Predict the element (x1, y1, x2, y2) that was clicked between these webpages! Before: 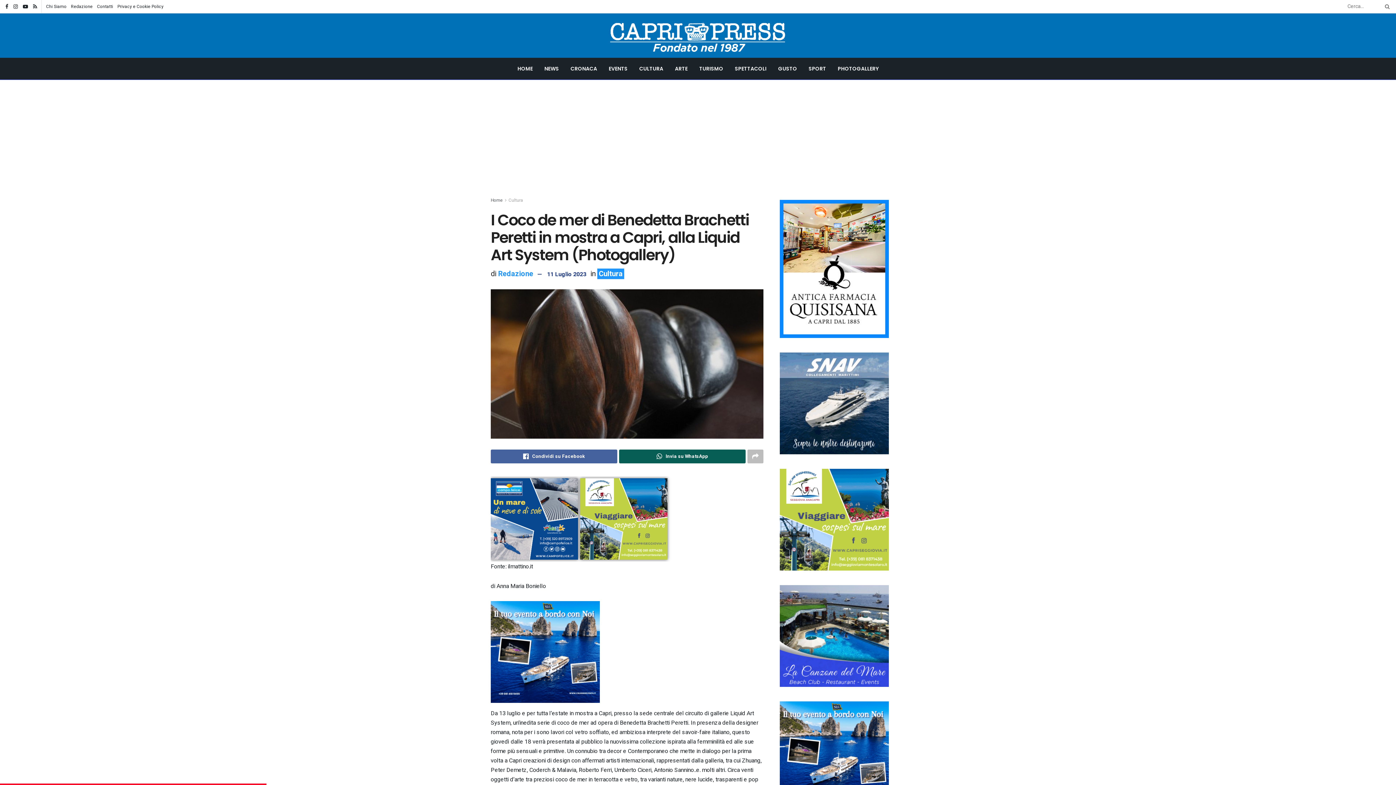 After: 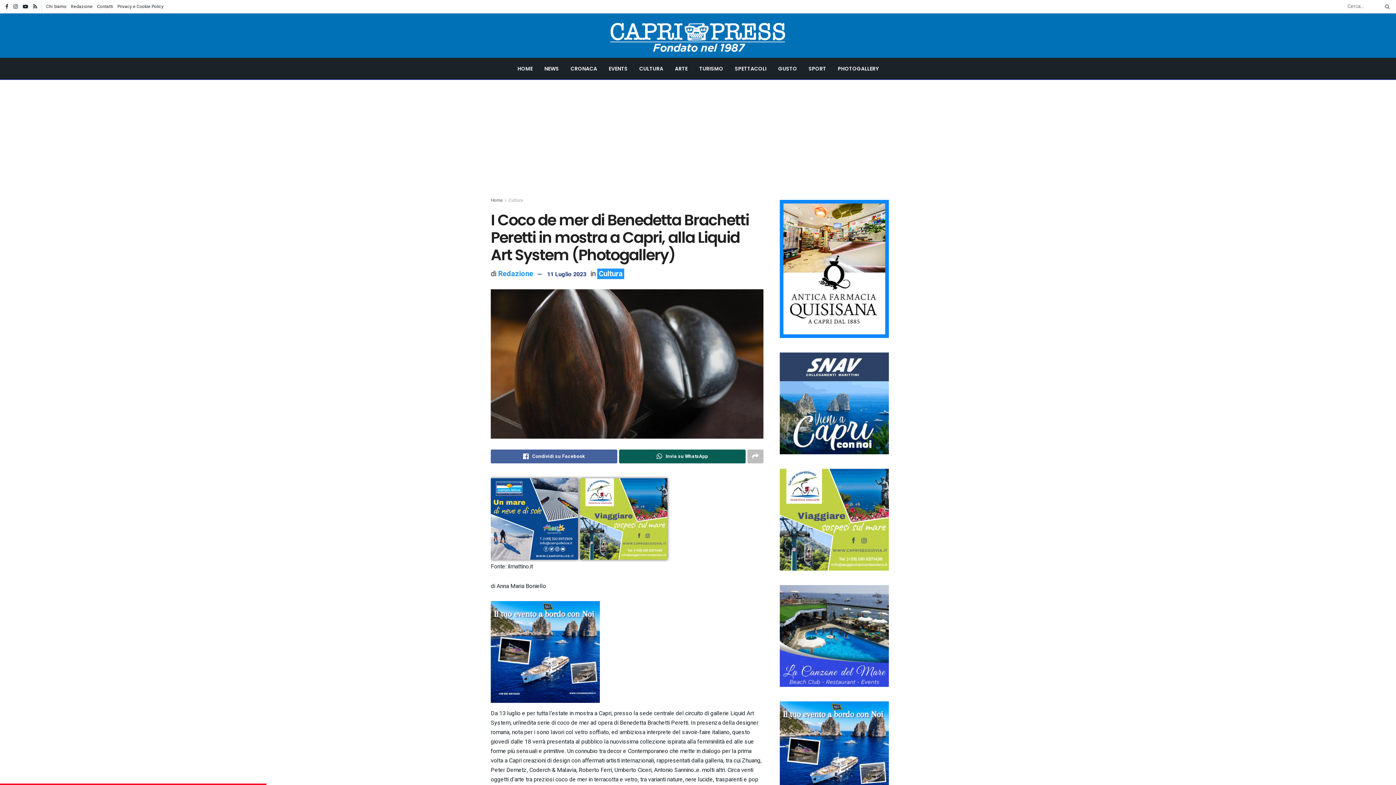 Action: bbox: (780, 264, 889, 272)